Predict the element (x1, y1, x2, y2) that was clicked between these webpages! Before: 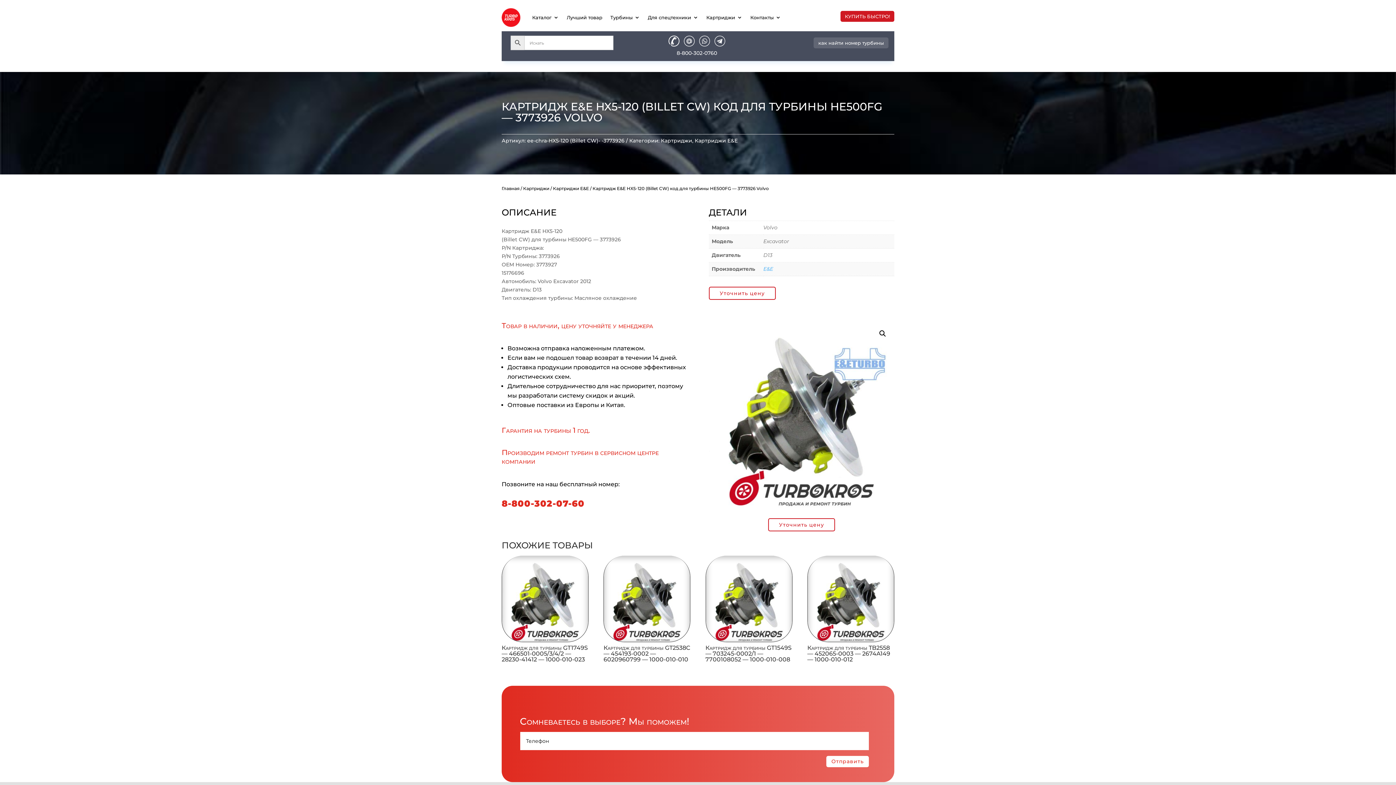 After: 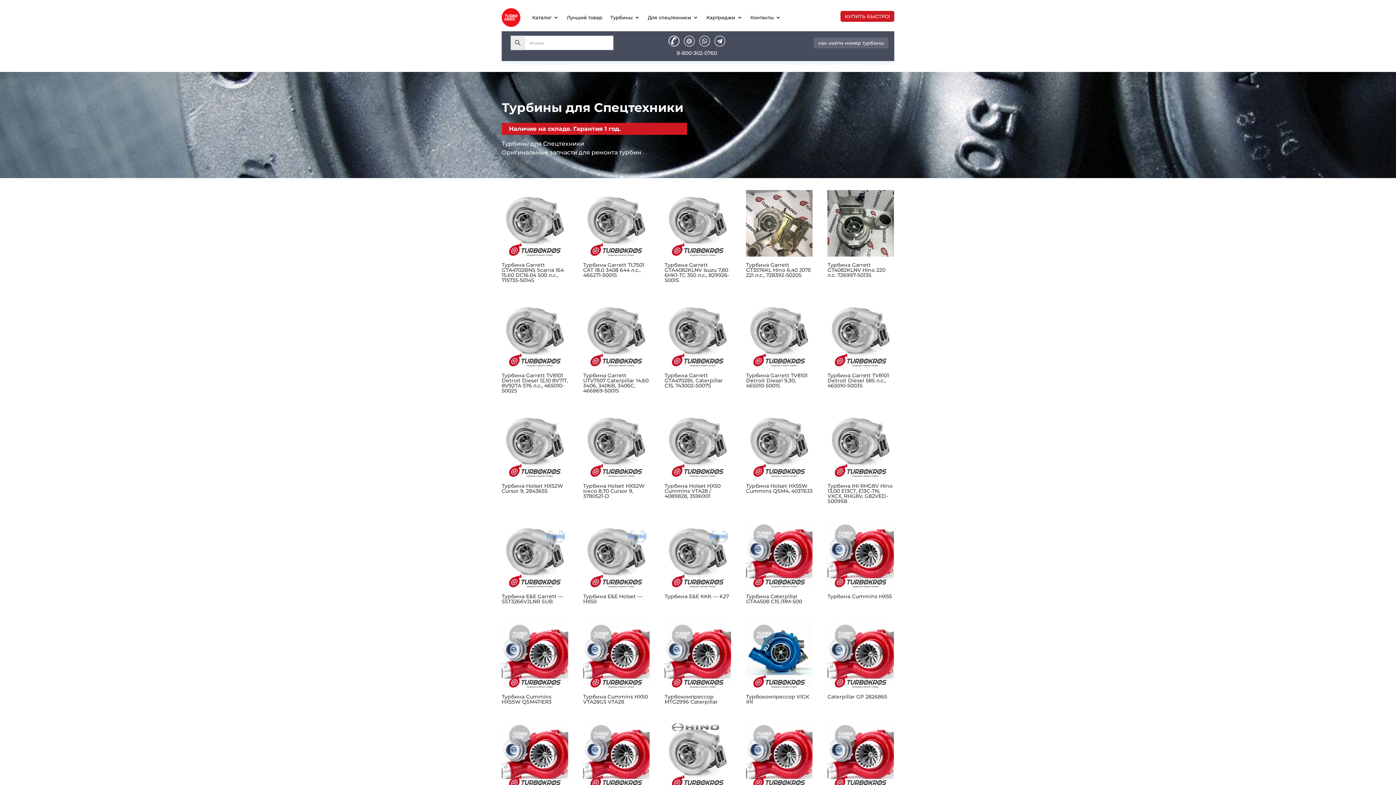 Action: label: Для спецтехники bbox: (648, 3, 698, 31)